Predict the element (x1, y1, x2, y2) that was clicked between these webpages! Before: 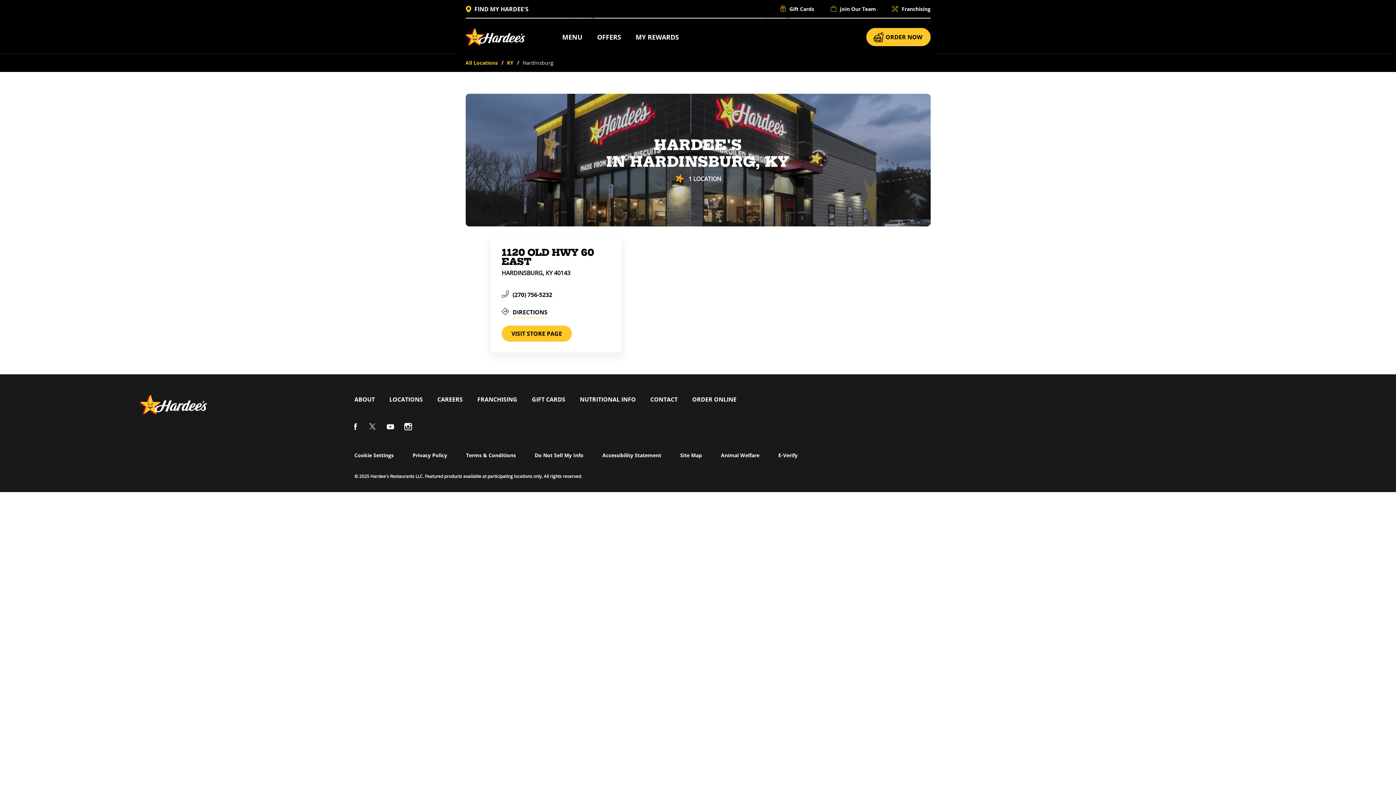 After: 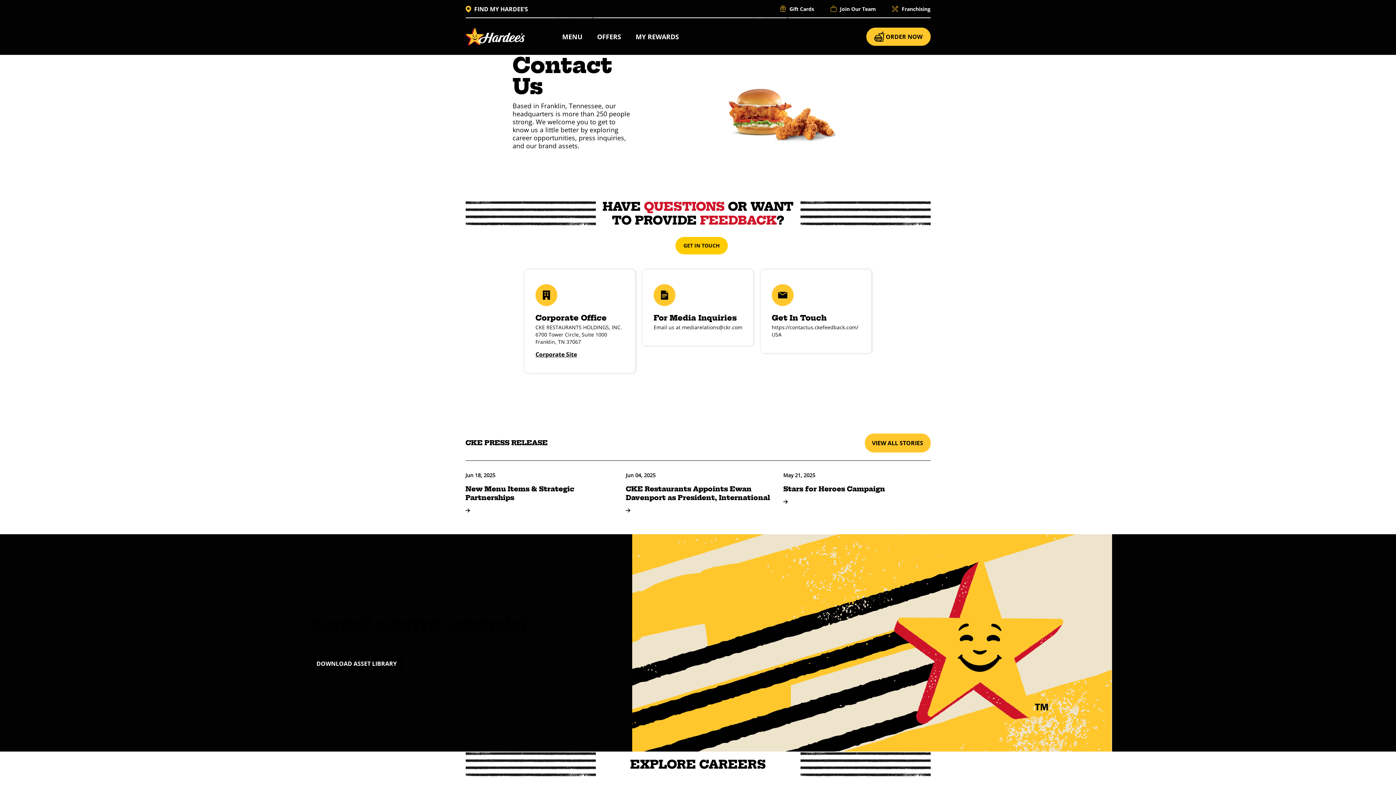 Action: label: CONTACT bbox: (650, 395, 677, 403)